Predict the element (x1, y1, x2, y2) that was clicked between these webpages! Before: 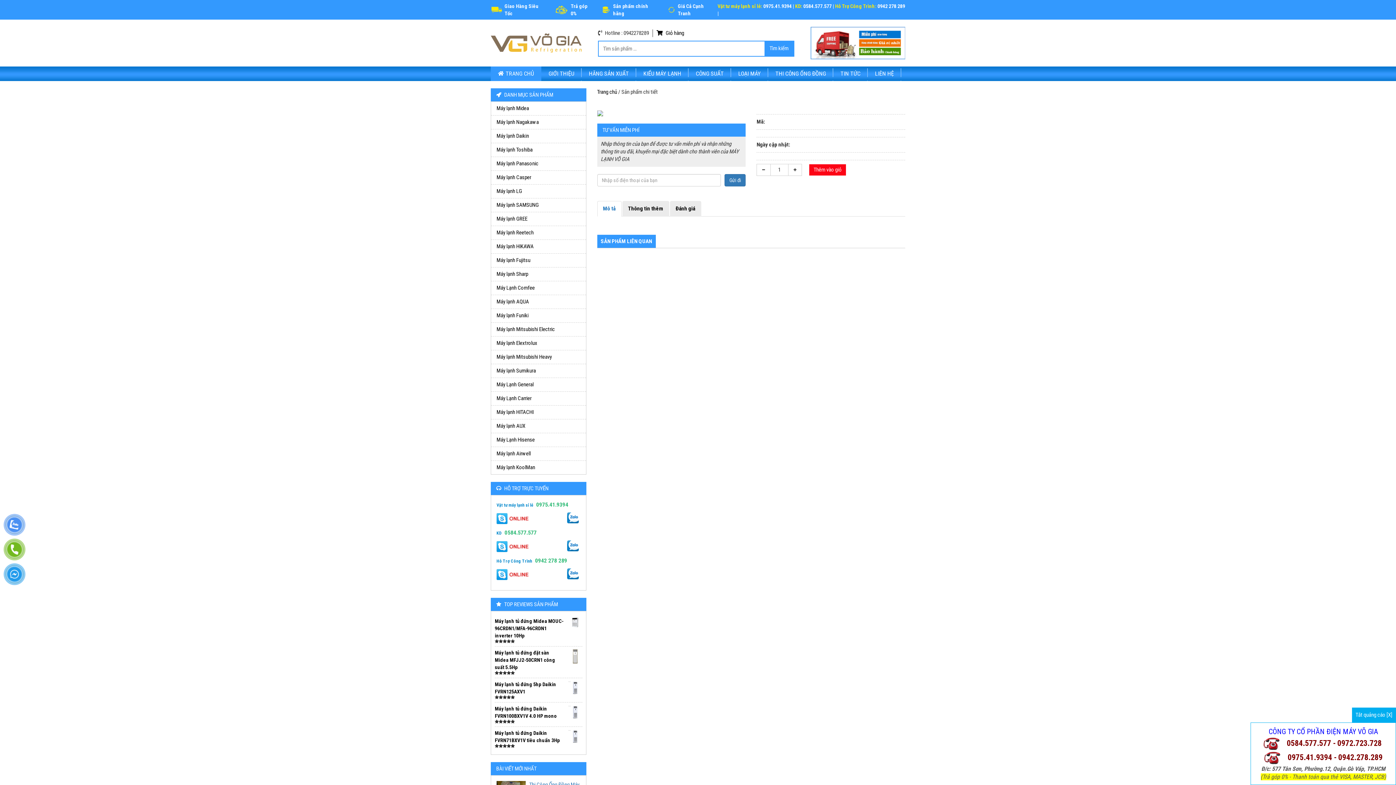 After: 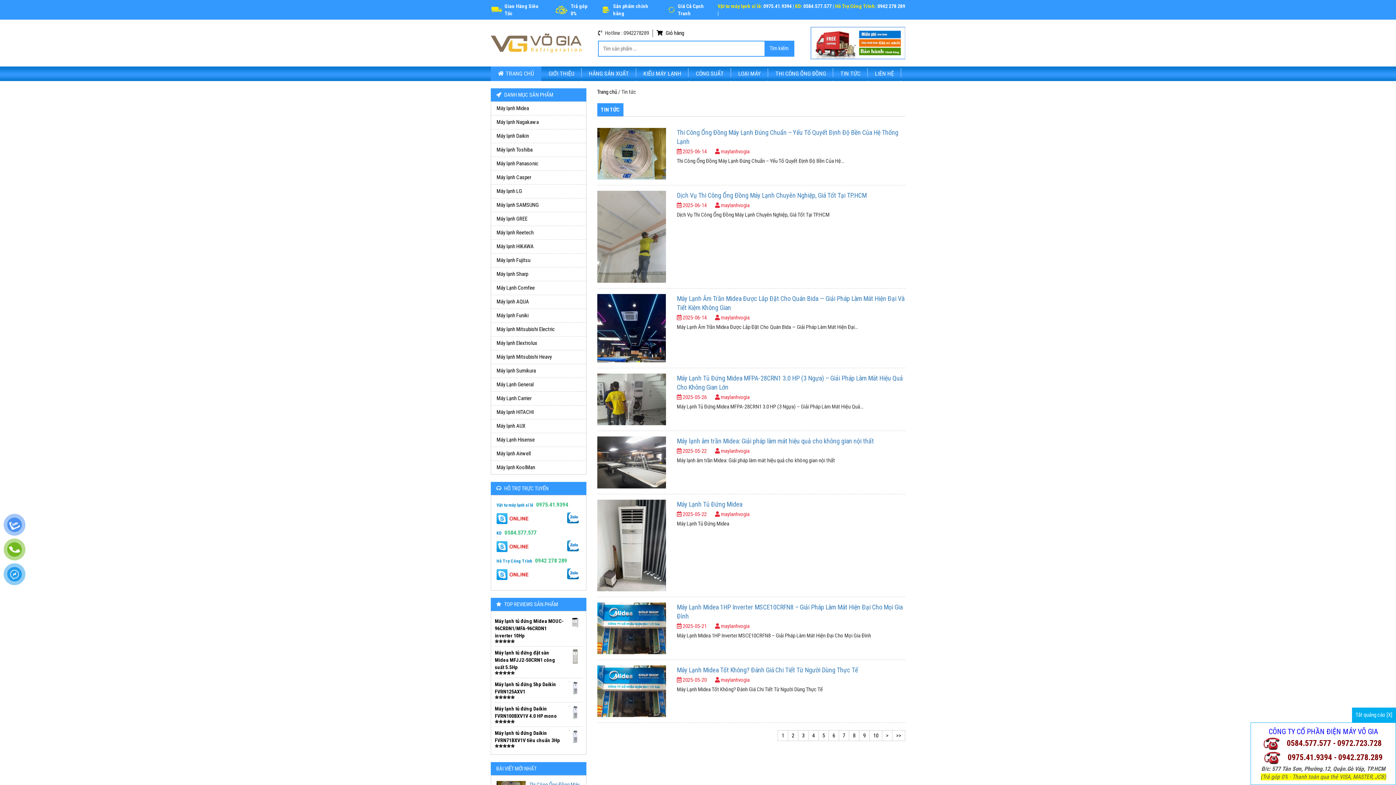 Action: label: TIN TỨC bbox: (833, 66, 868, 81)